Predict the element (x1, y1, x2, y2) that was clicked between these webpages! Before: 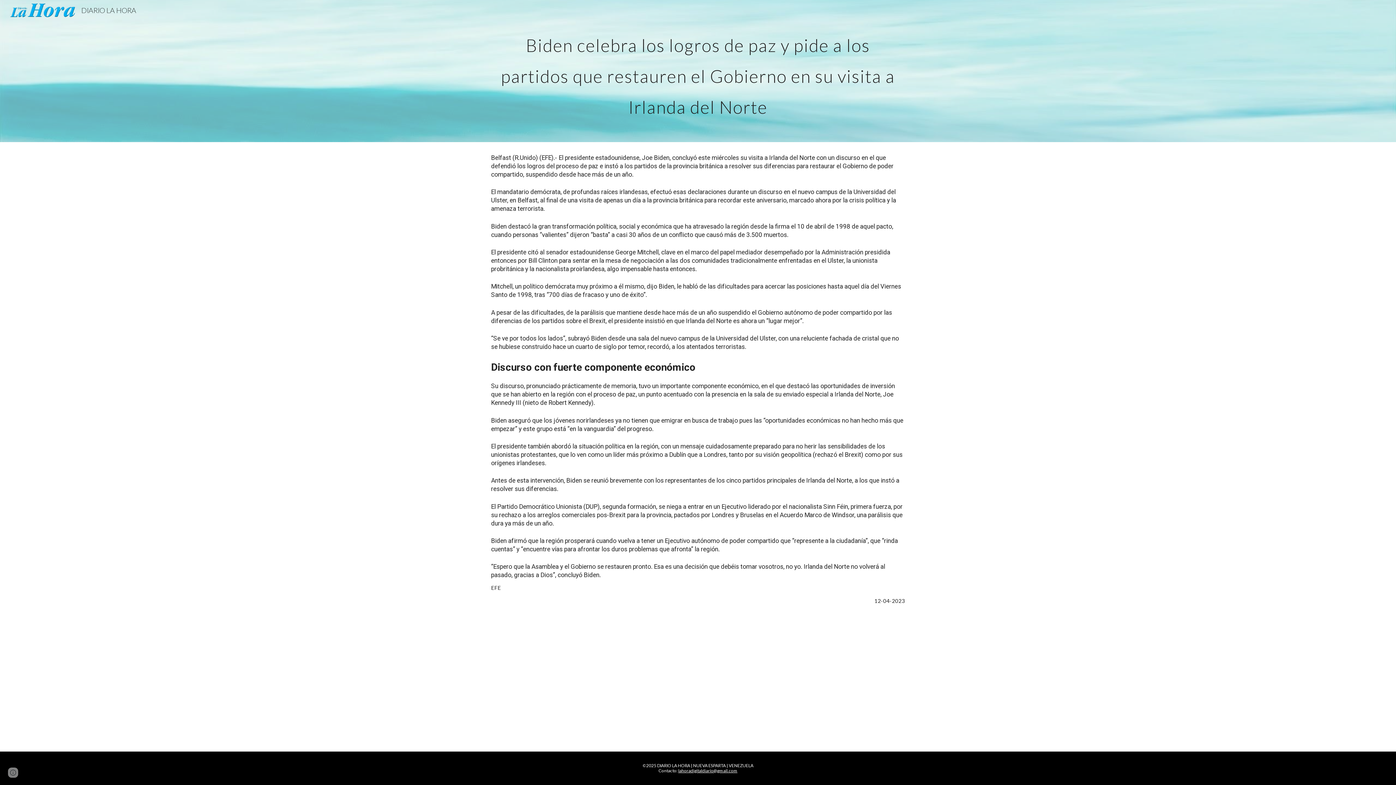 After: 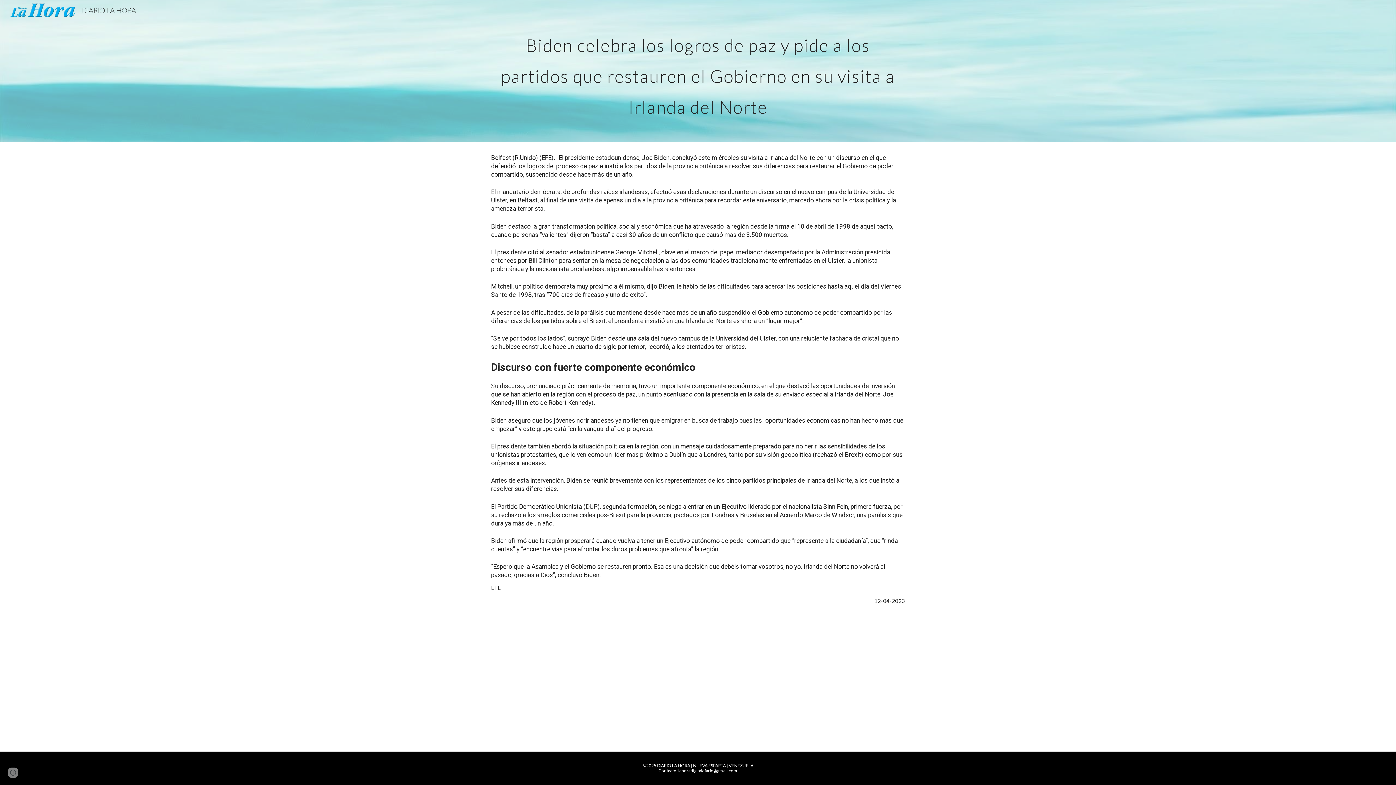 Action: label: lahoradigitaldiario@gmail.com bbox: (678, 768, 737, 773)